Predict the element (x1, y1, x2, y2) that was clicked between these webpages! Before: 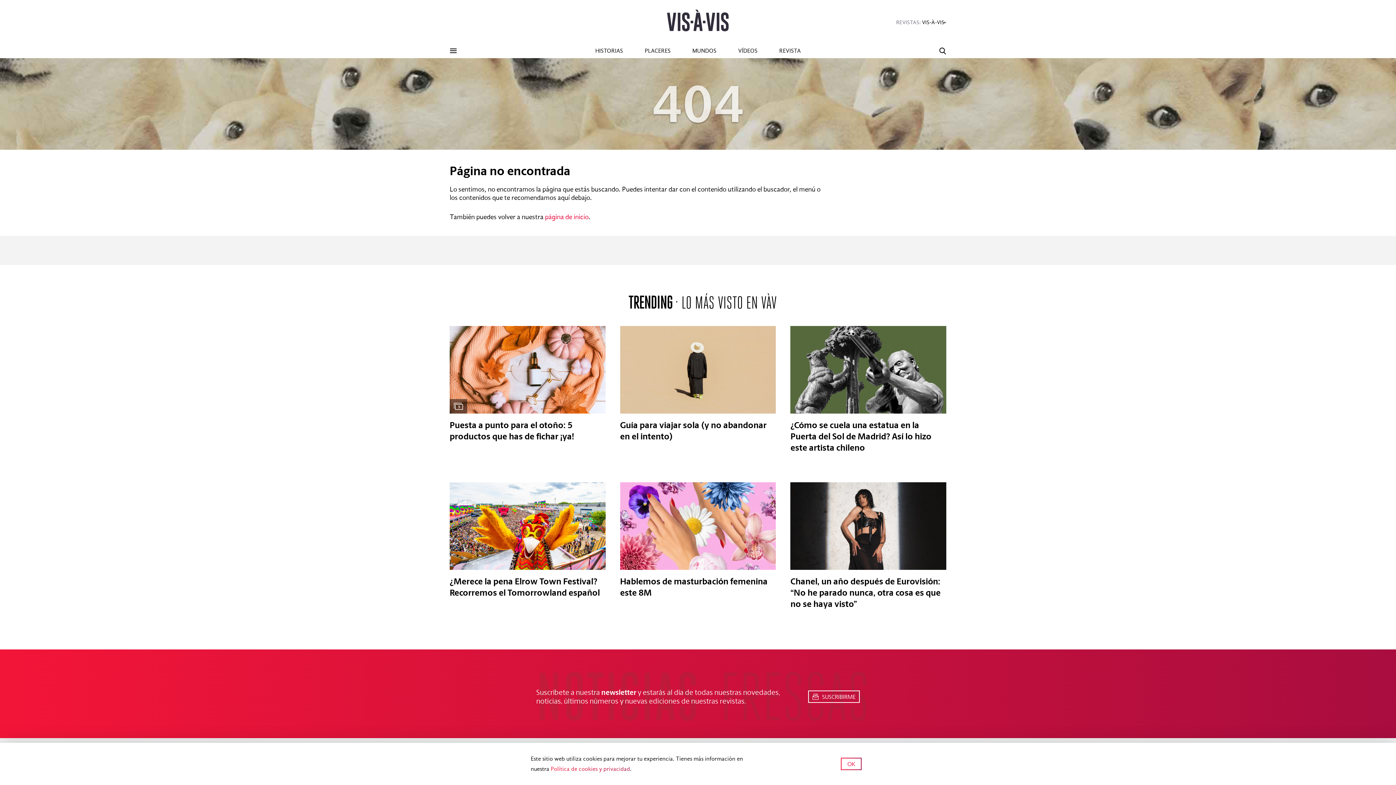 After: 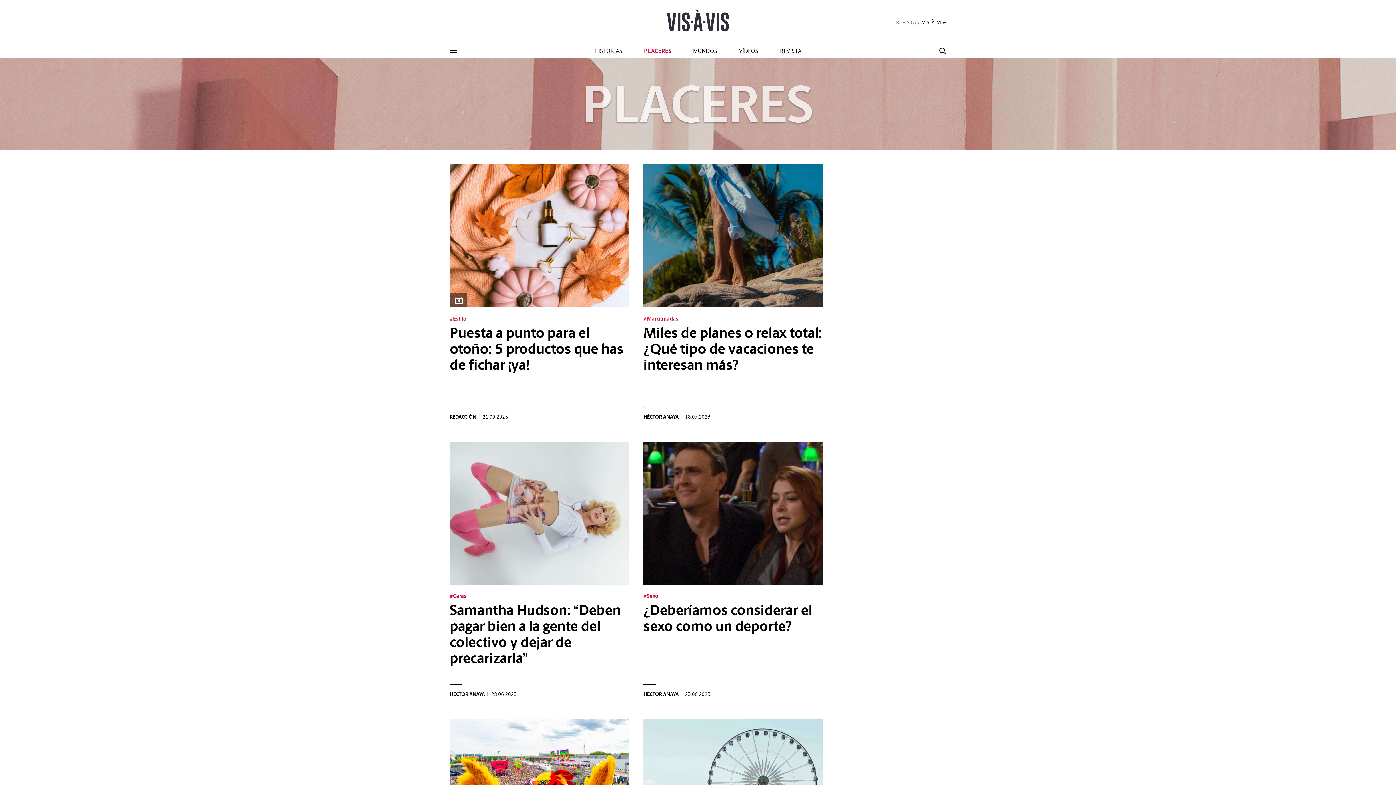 Action: label: PLACERES bbox: (644, 47, 670, 54)